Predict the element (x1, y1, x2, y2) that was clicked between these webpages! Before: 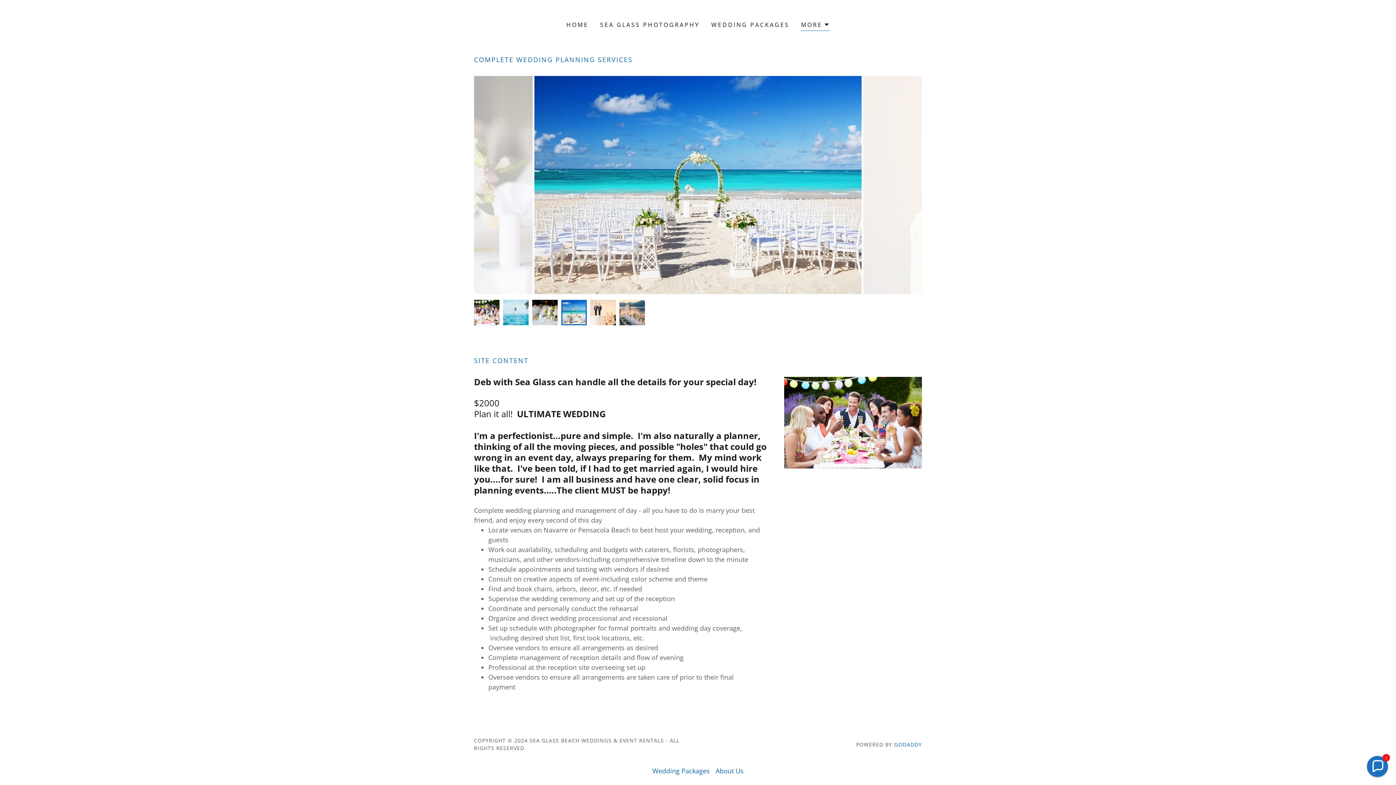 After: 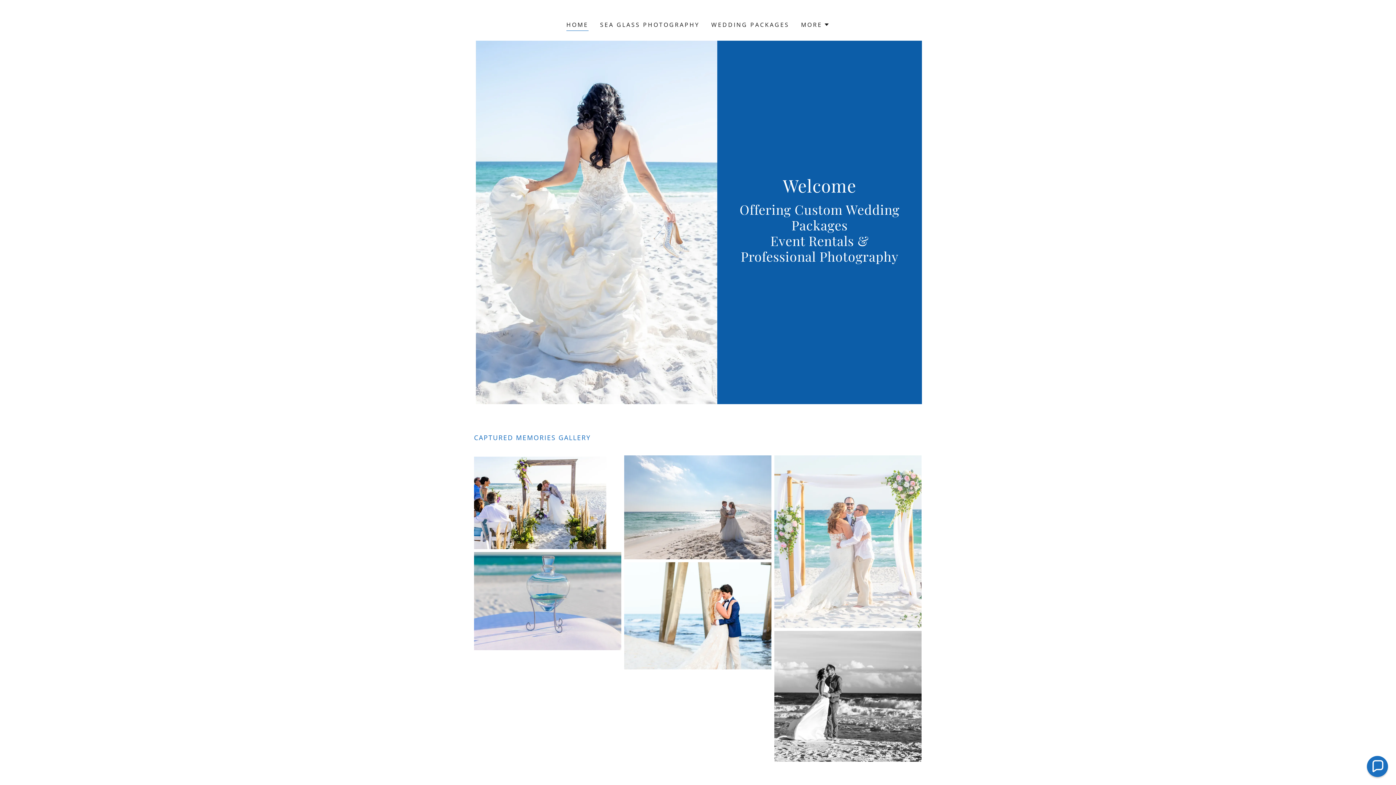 Action: bbox: (564, 18, 590, 31) label: HOME